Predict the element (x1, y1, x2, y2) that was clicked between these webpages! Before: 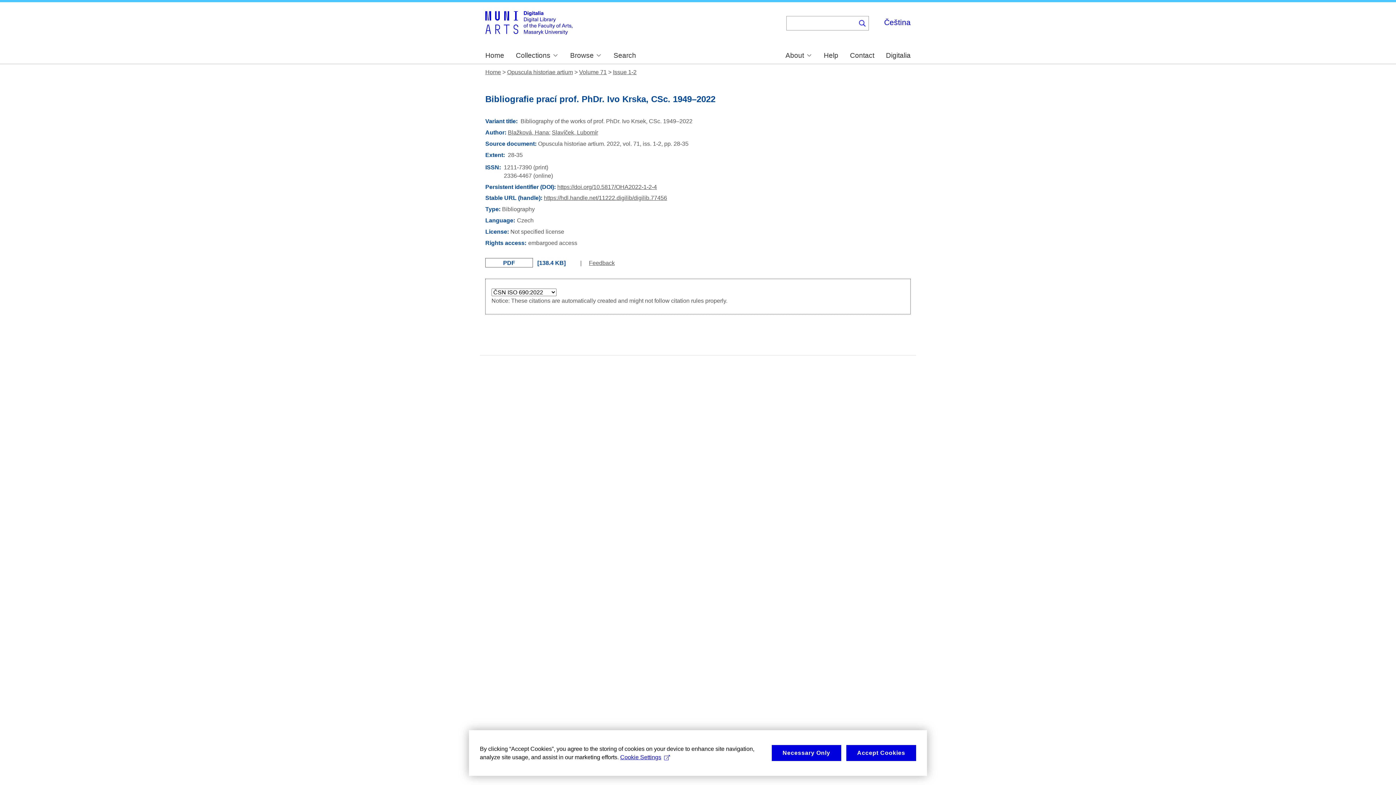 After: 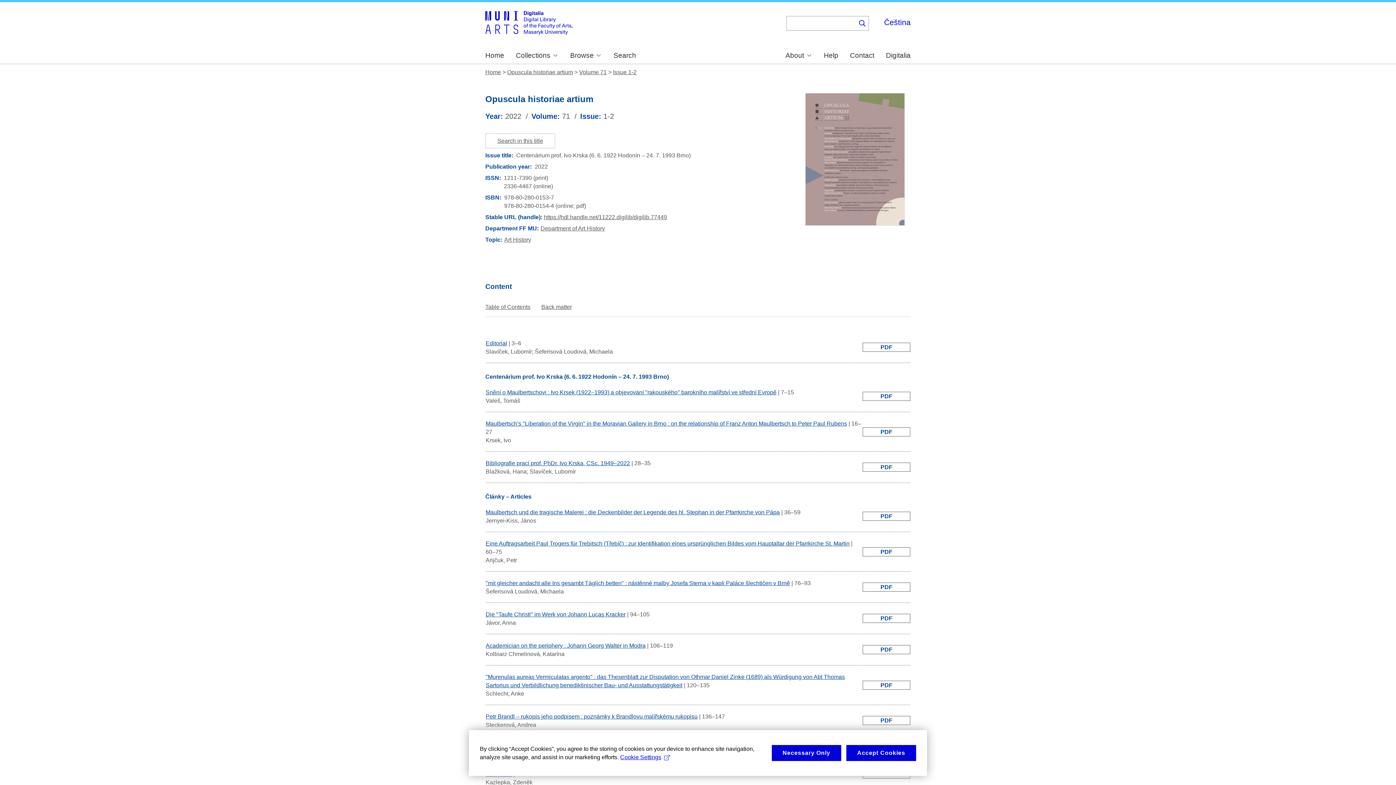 Action: bbox: (613, 69, 636, 75) label: Issue 1-2